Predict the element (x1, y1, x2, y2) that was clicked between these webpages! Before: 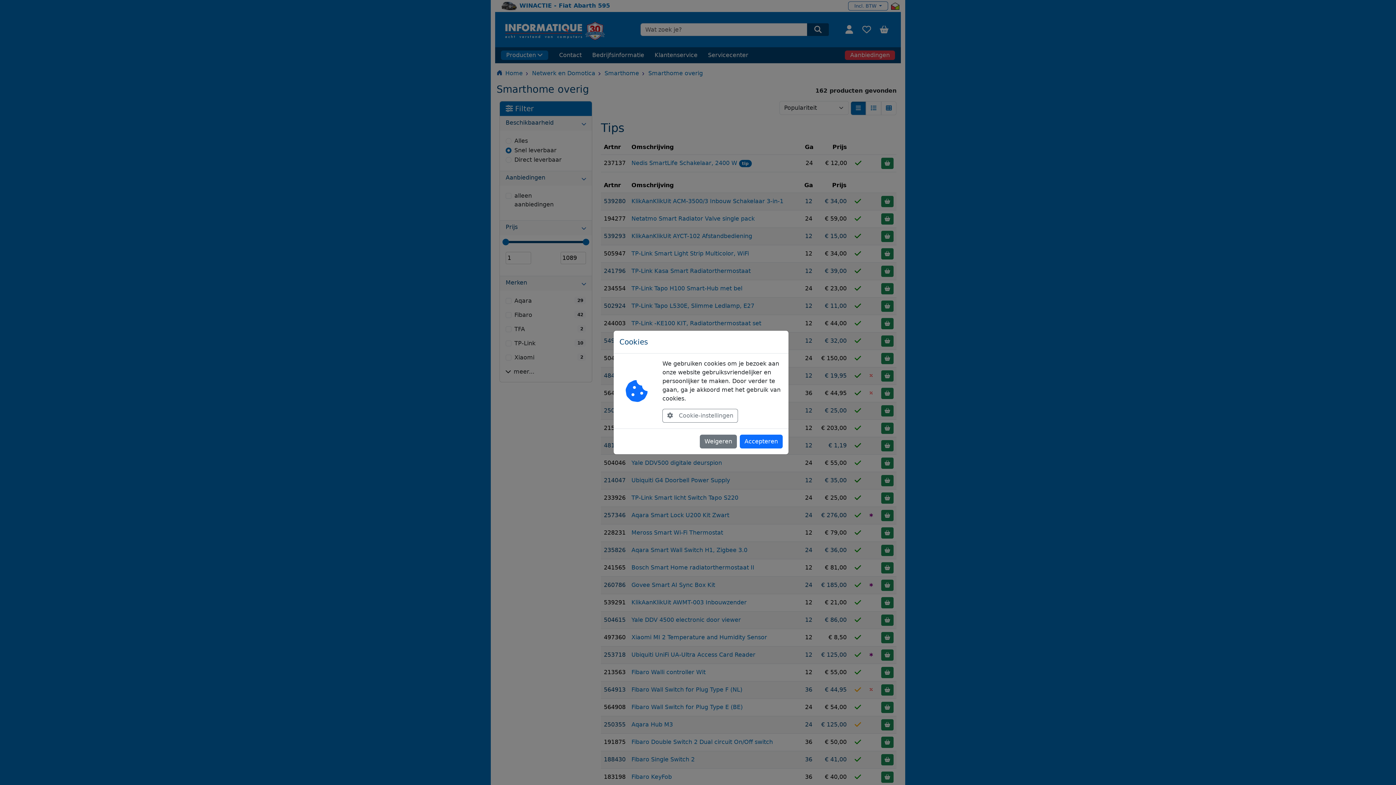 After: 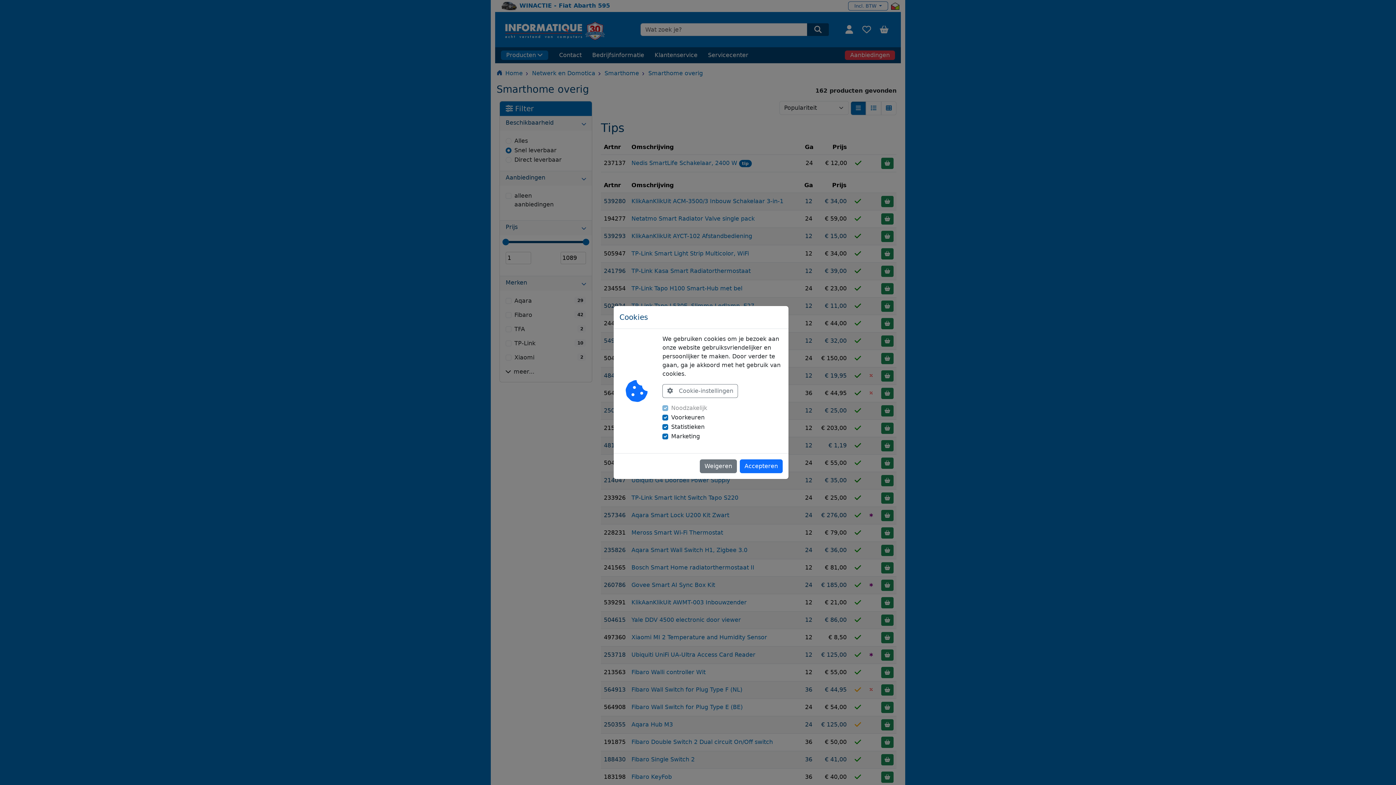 Action: label: Cookie-instellingen bbox: (662, 409, 738, 422)